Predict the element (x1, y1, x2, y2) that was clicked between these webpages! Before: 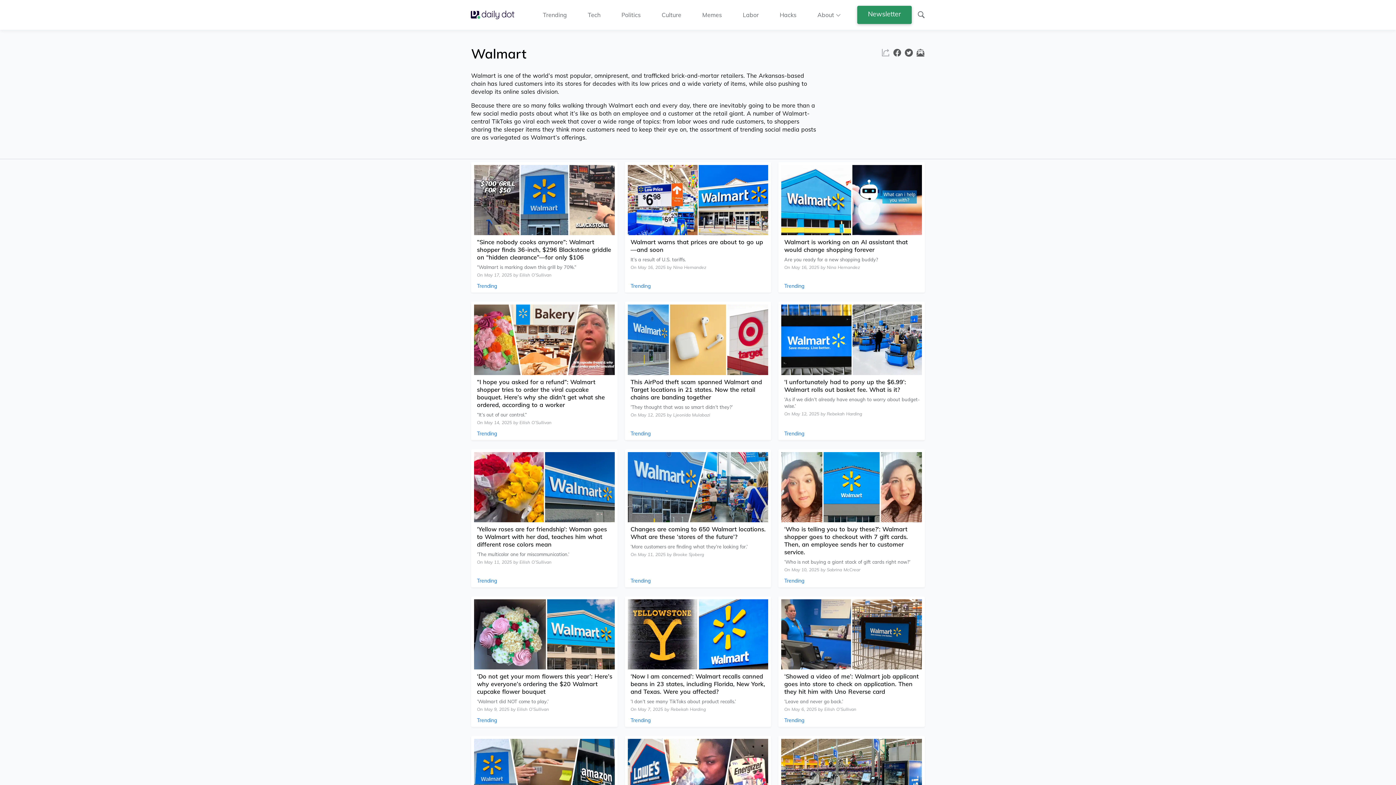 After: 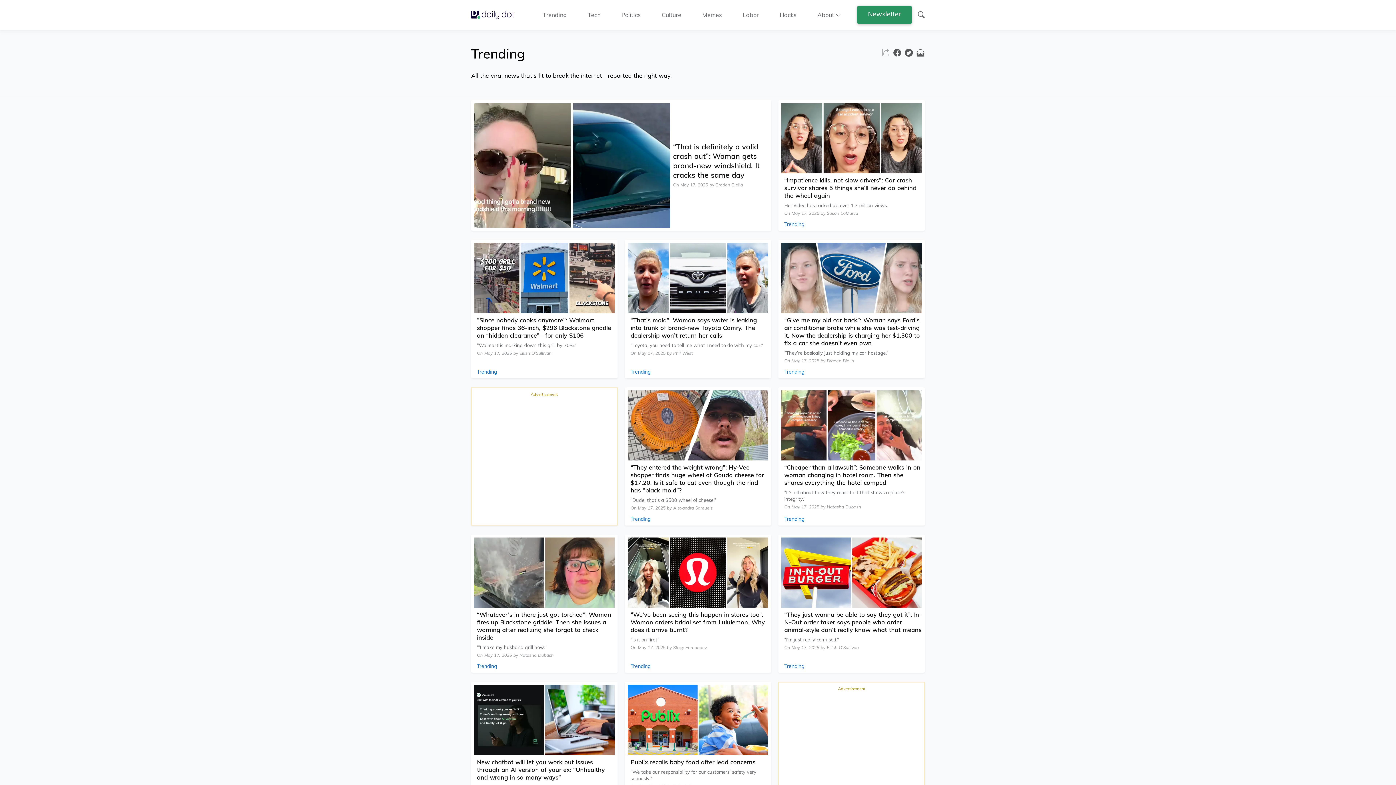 Action: bbox: (477, 430, 497, 437) label: Article Category Link